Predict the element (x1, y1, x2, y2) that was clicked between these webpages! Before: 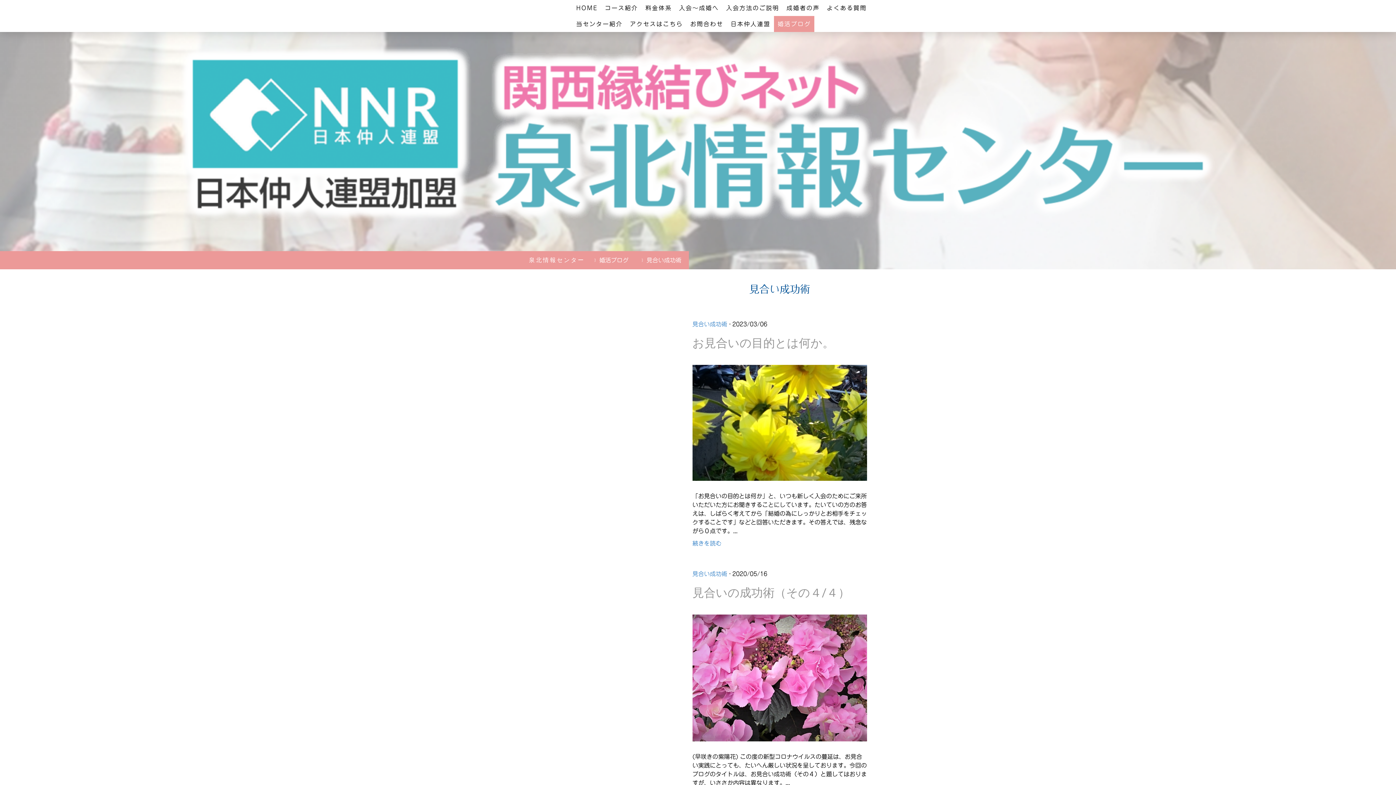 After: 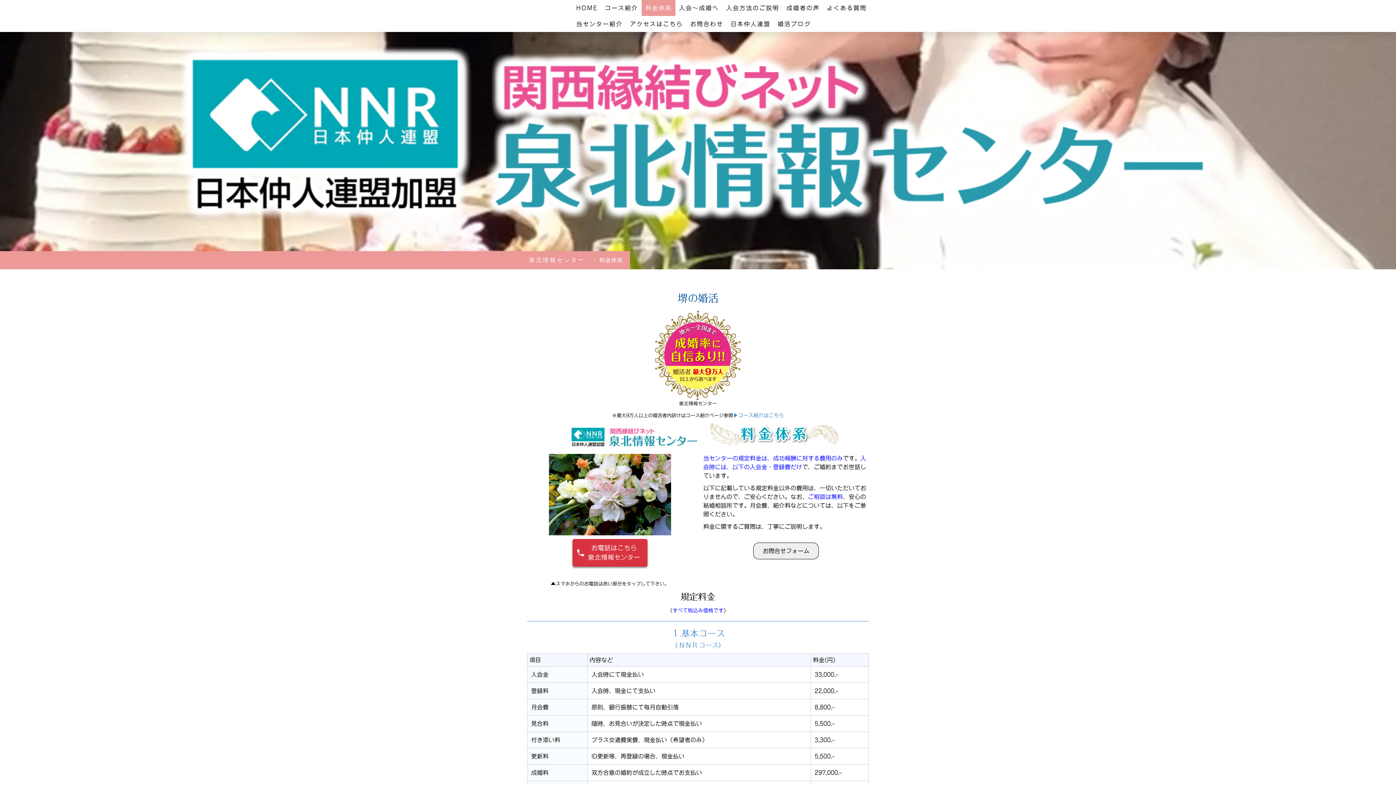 Action: bbox: (641, 0, 675, 16) label: 料金体系